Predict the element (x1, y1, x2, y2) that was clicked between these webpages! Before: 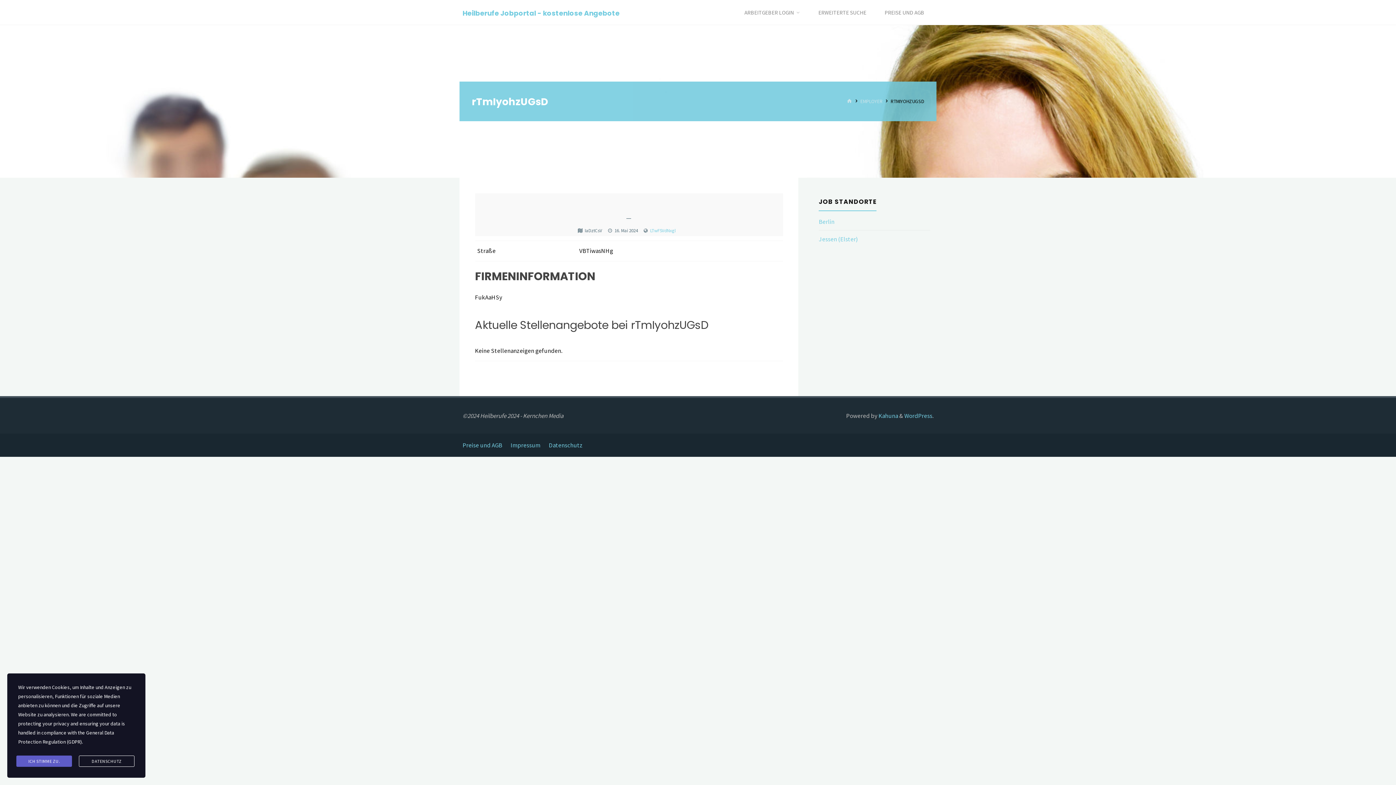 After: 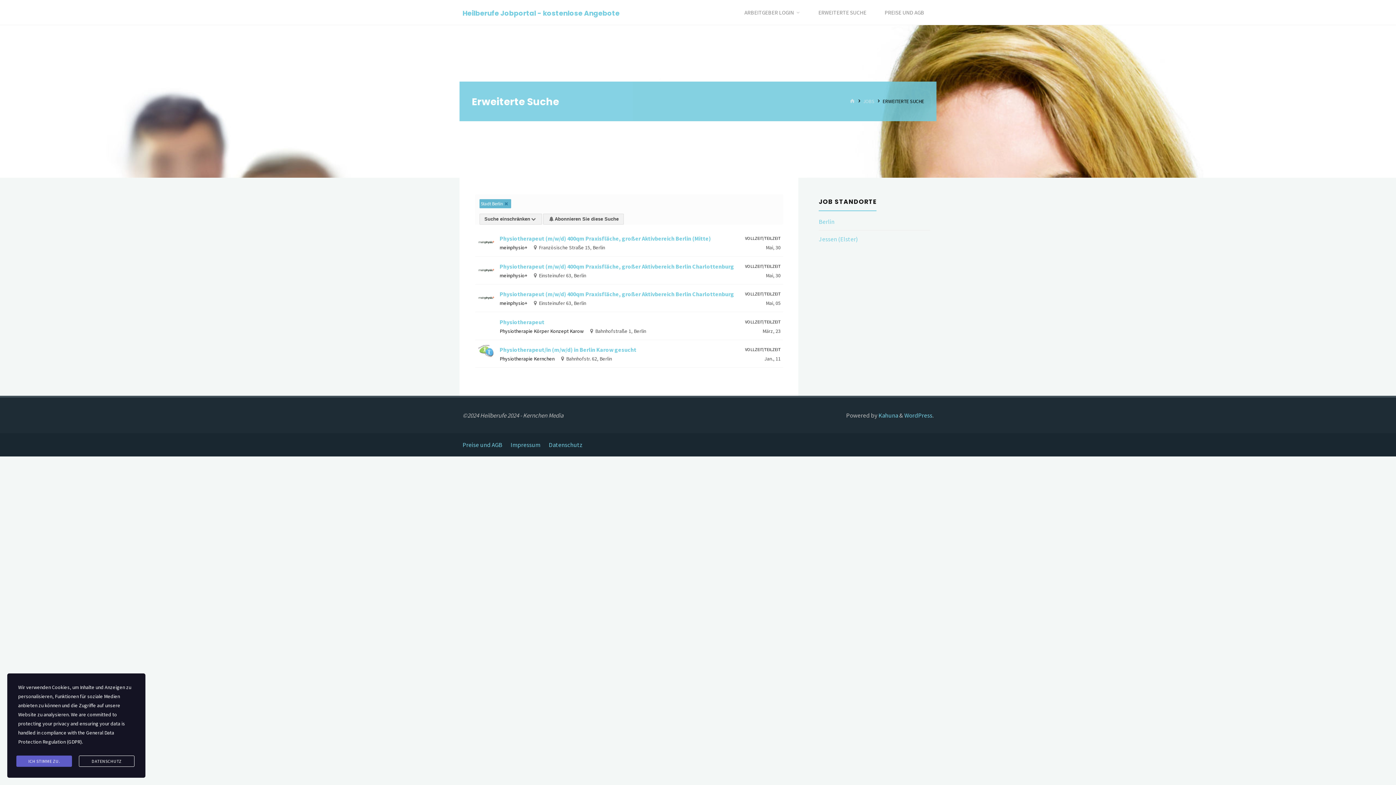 Action: bbox: (819, 217, 834, 225) label: Berlin